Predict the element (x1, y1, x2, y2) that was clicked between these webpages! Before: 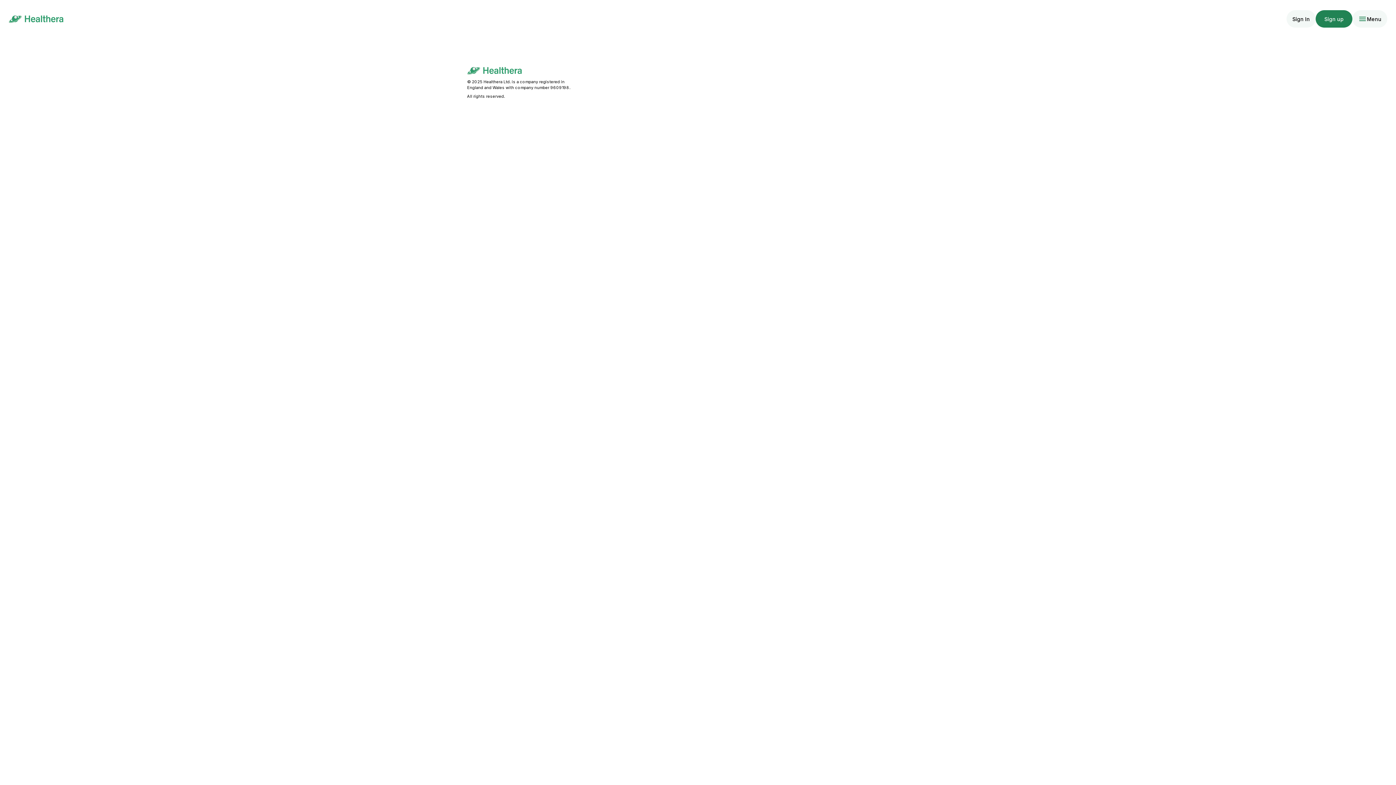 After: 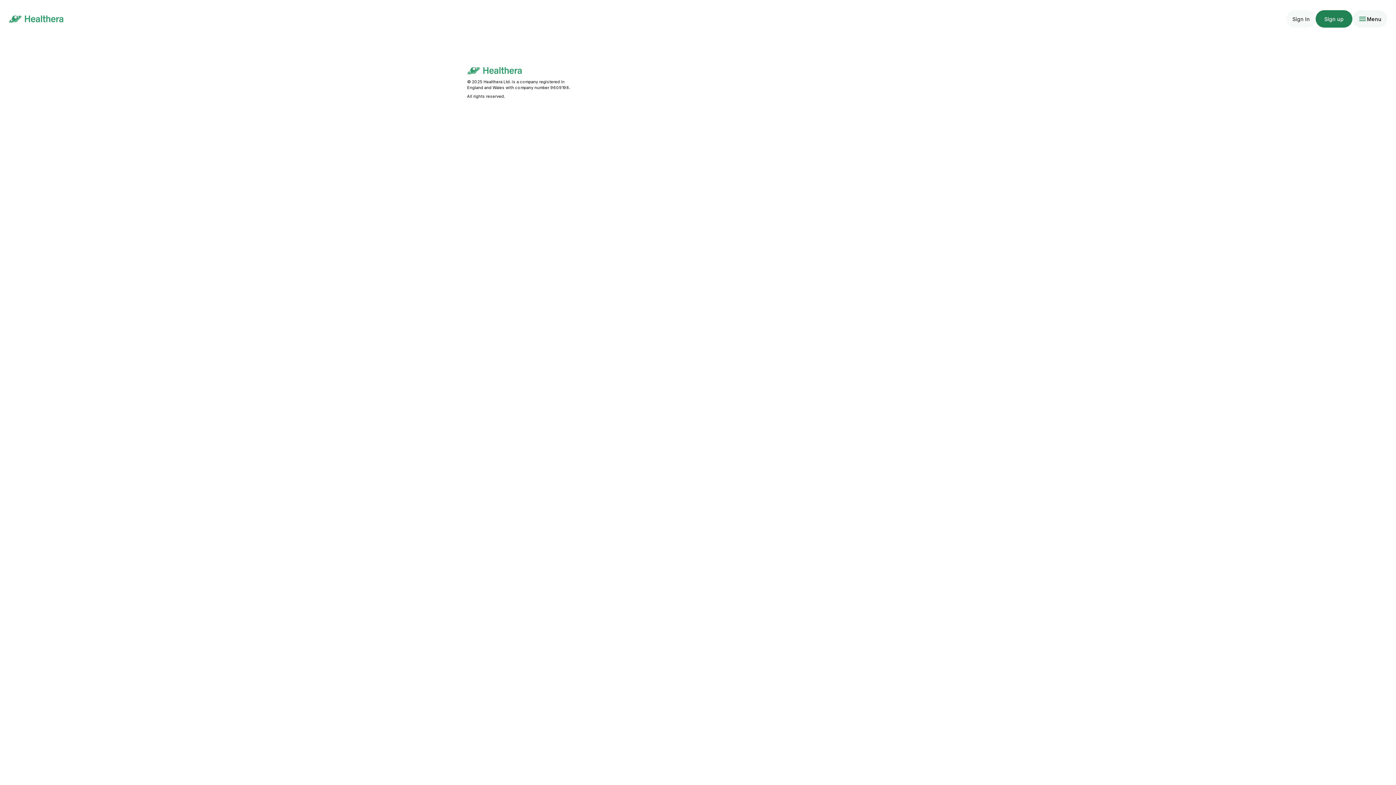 Action: bbox: (1286, 10, 1316, 27) label: Sign In